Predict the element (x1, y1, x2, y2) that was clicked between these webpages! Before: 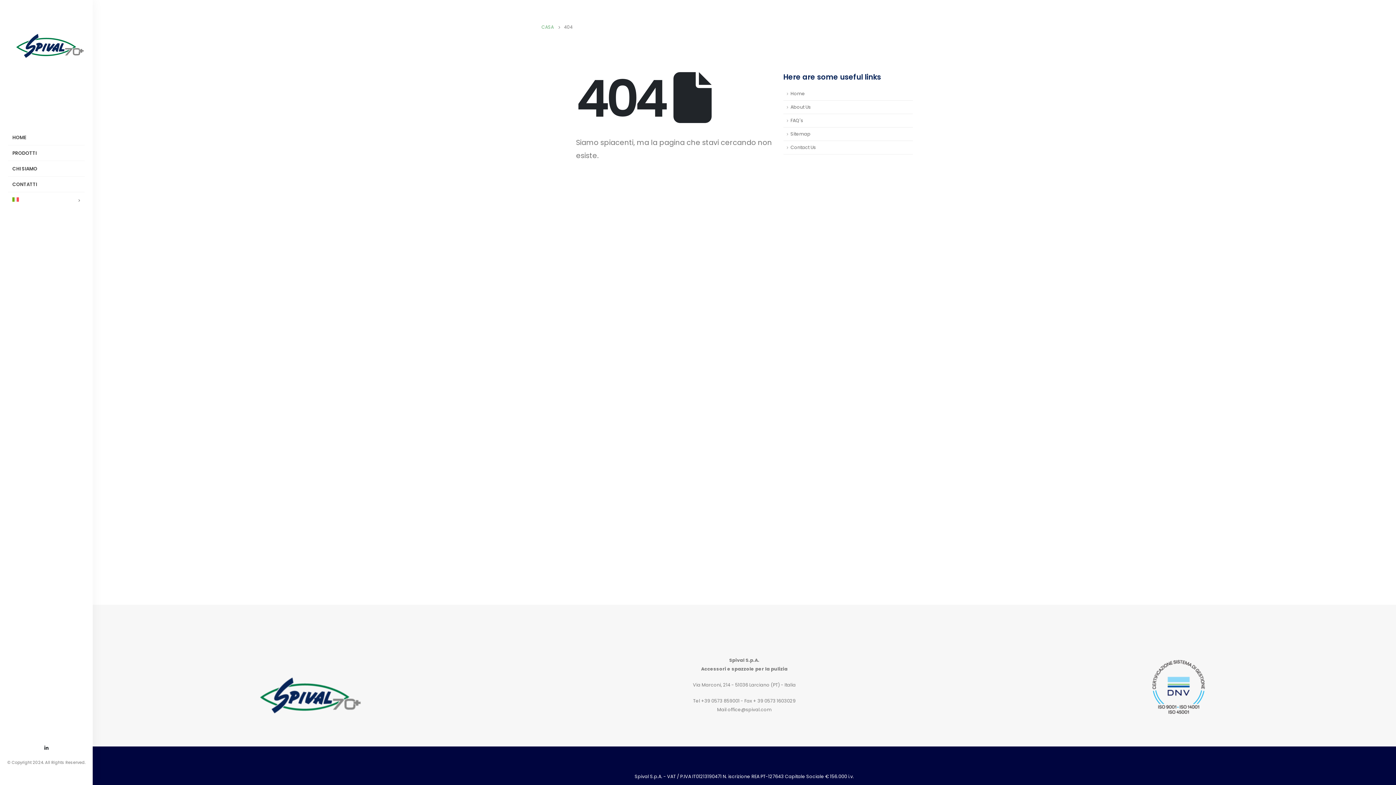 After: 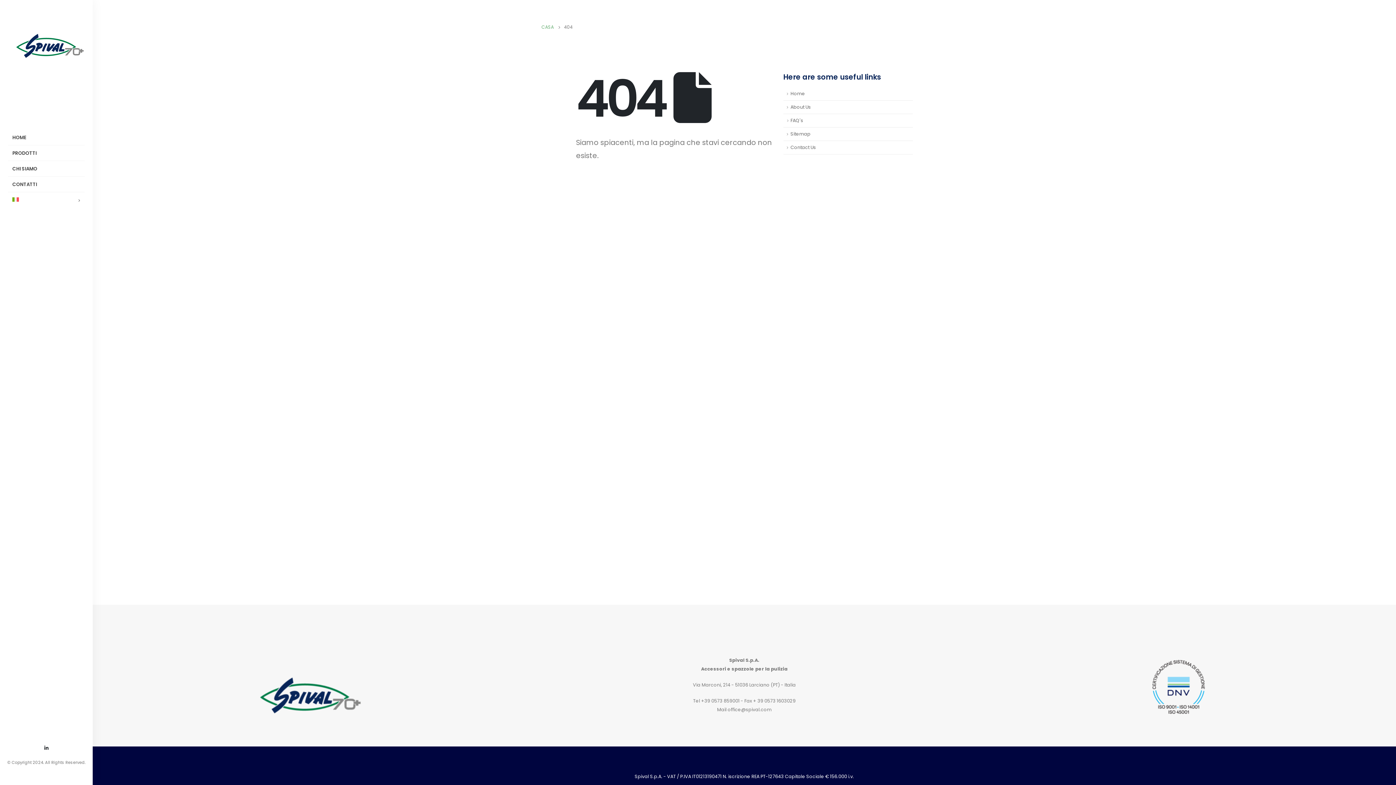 Action: bbox: (783, 114, 912, 127) label: FAQ's